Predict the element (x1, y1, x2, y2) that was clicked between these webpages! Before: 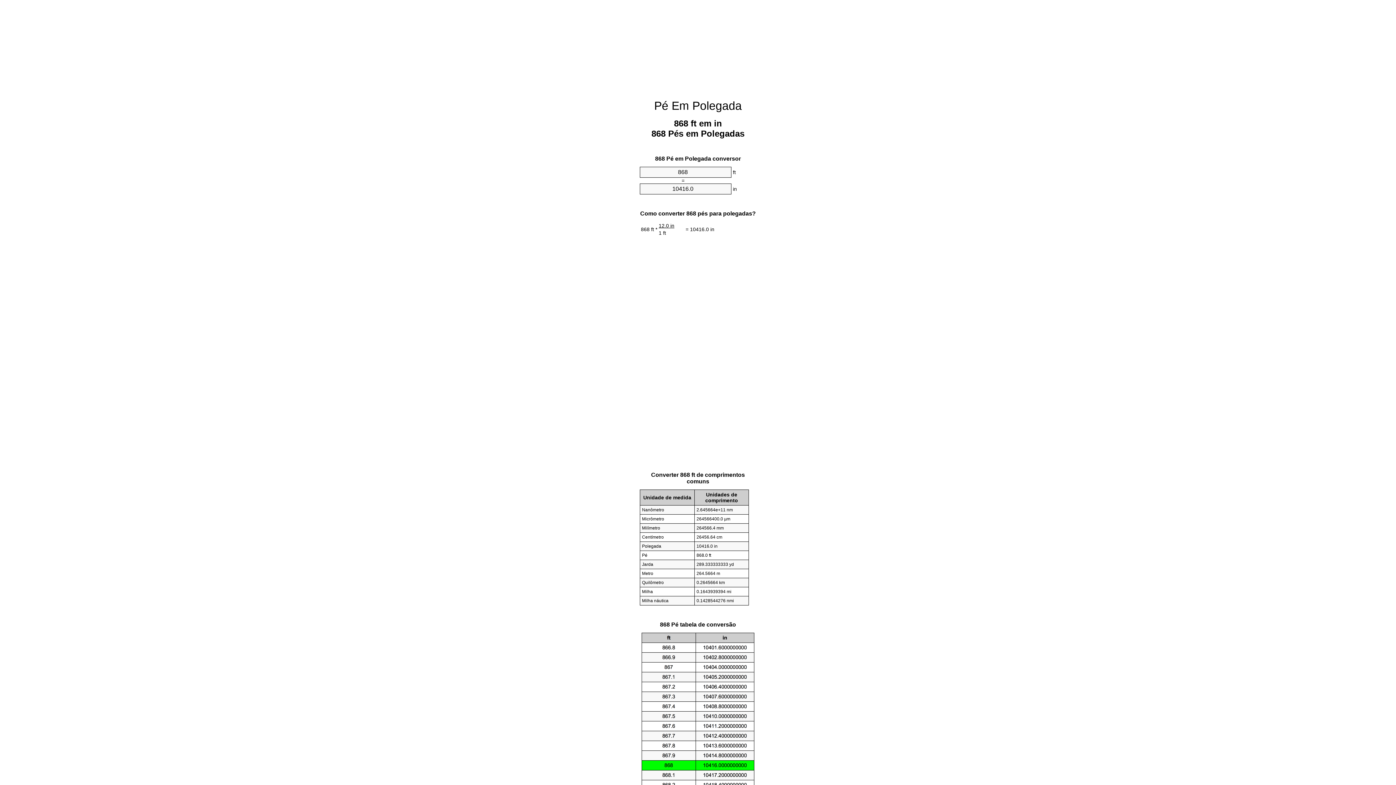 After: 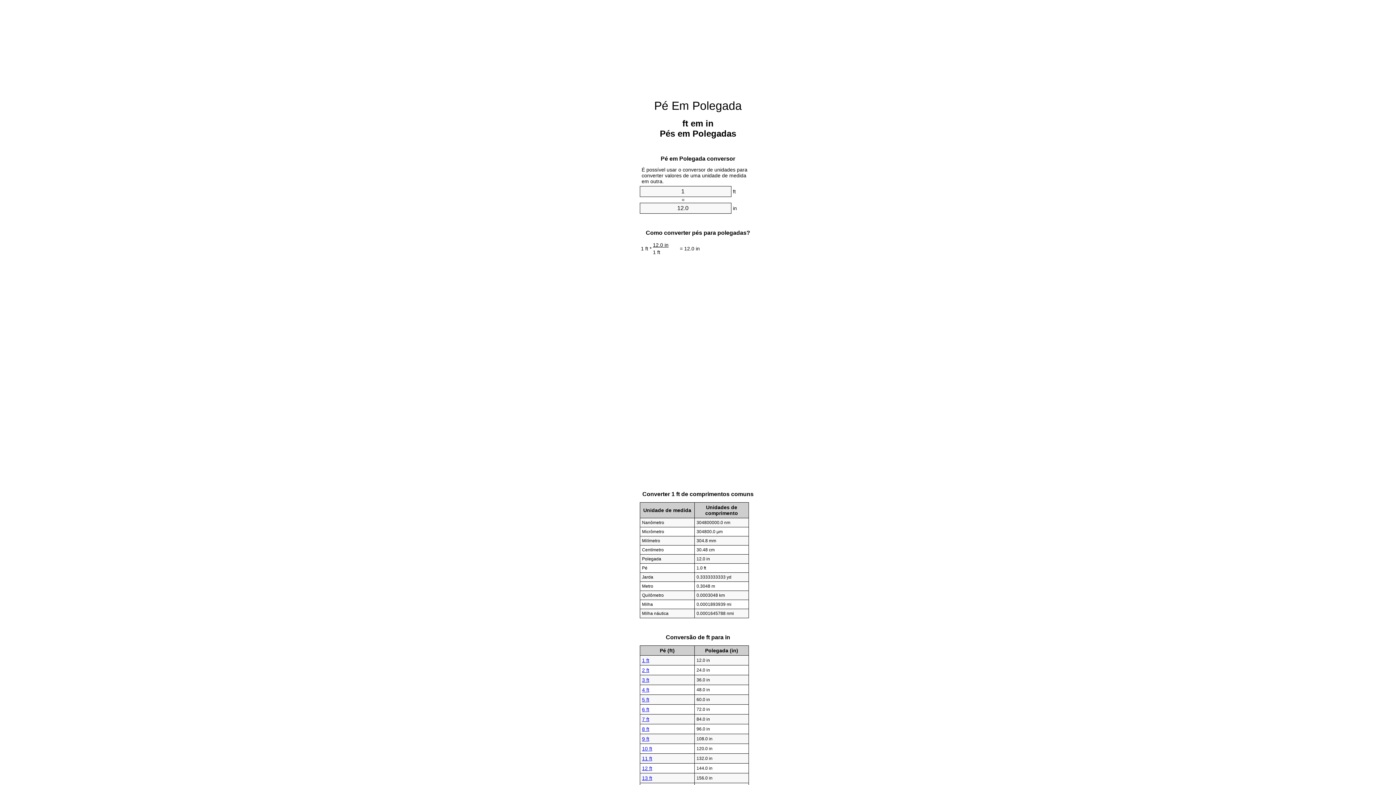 Action: bbox: (654, 99, 742, 112) label: Pé Em Polegada